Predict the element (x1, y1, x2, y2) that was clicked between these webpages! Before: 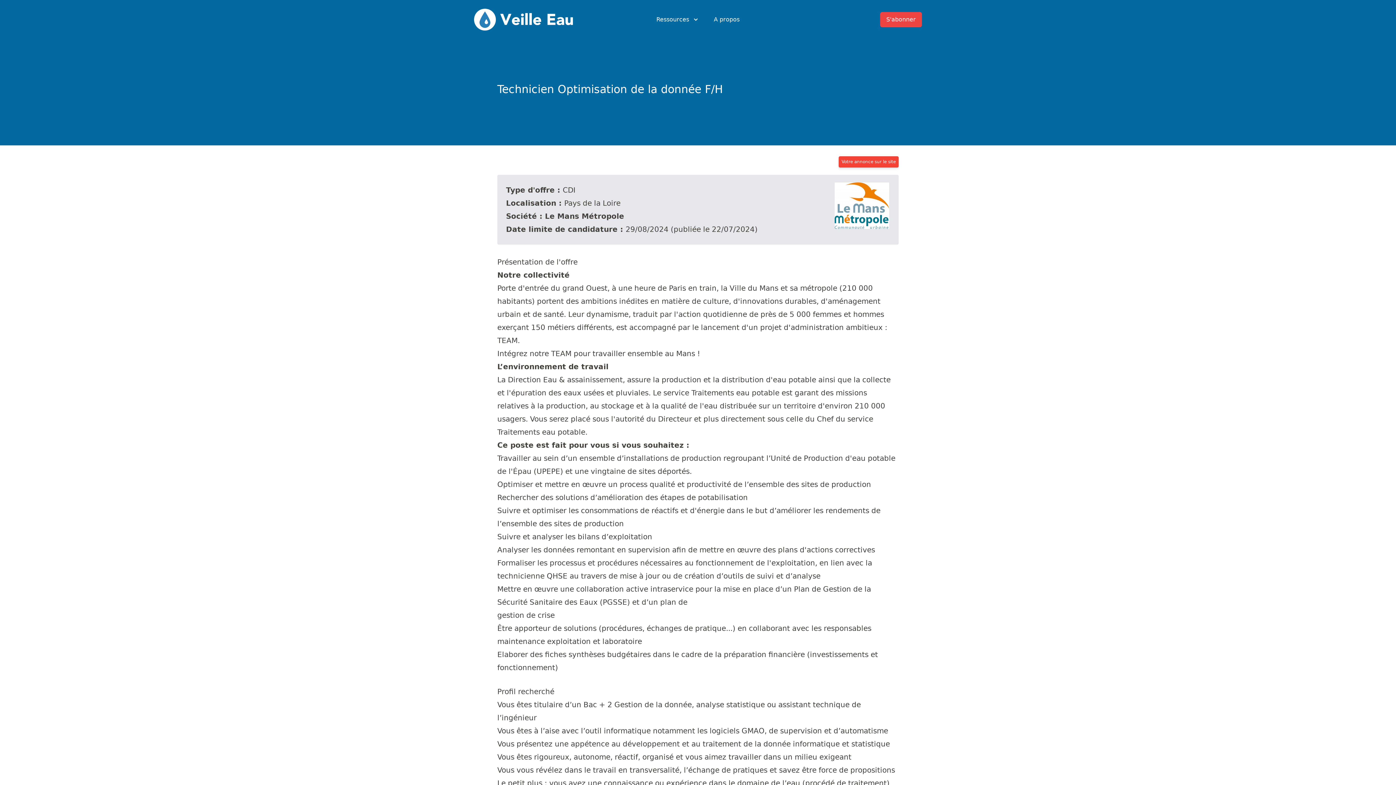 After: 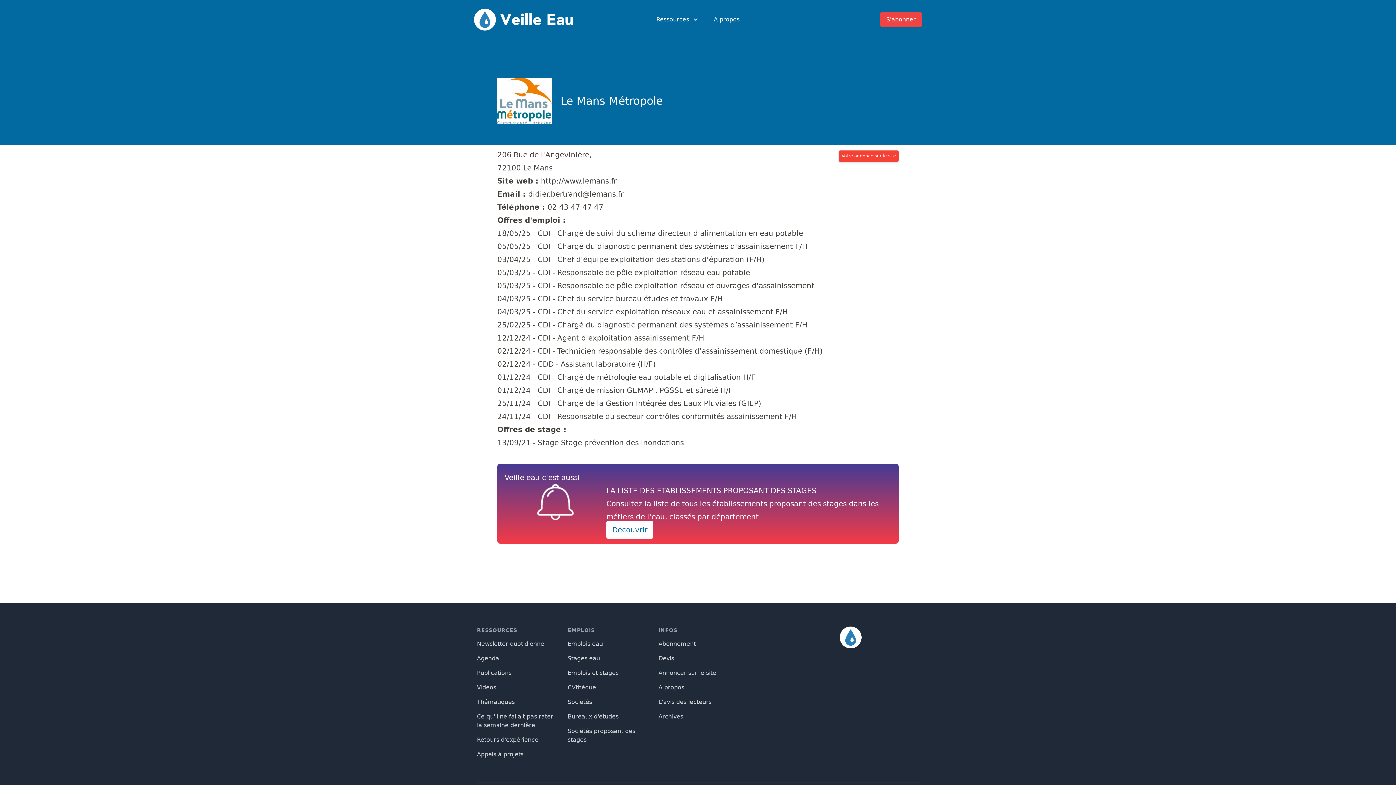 Action: bbox: (545, 212, 624, 220) label: Le Mans Métropole